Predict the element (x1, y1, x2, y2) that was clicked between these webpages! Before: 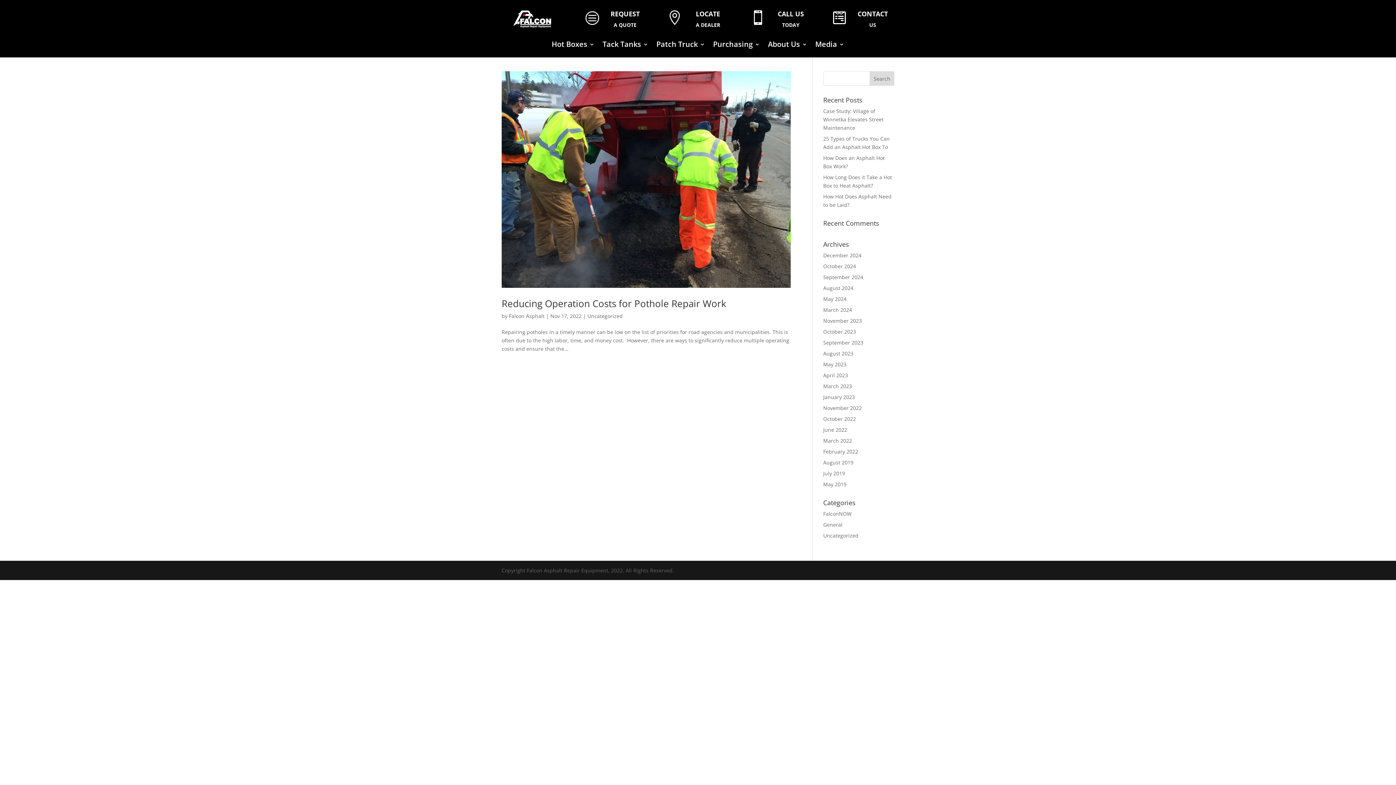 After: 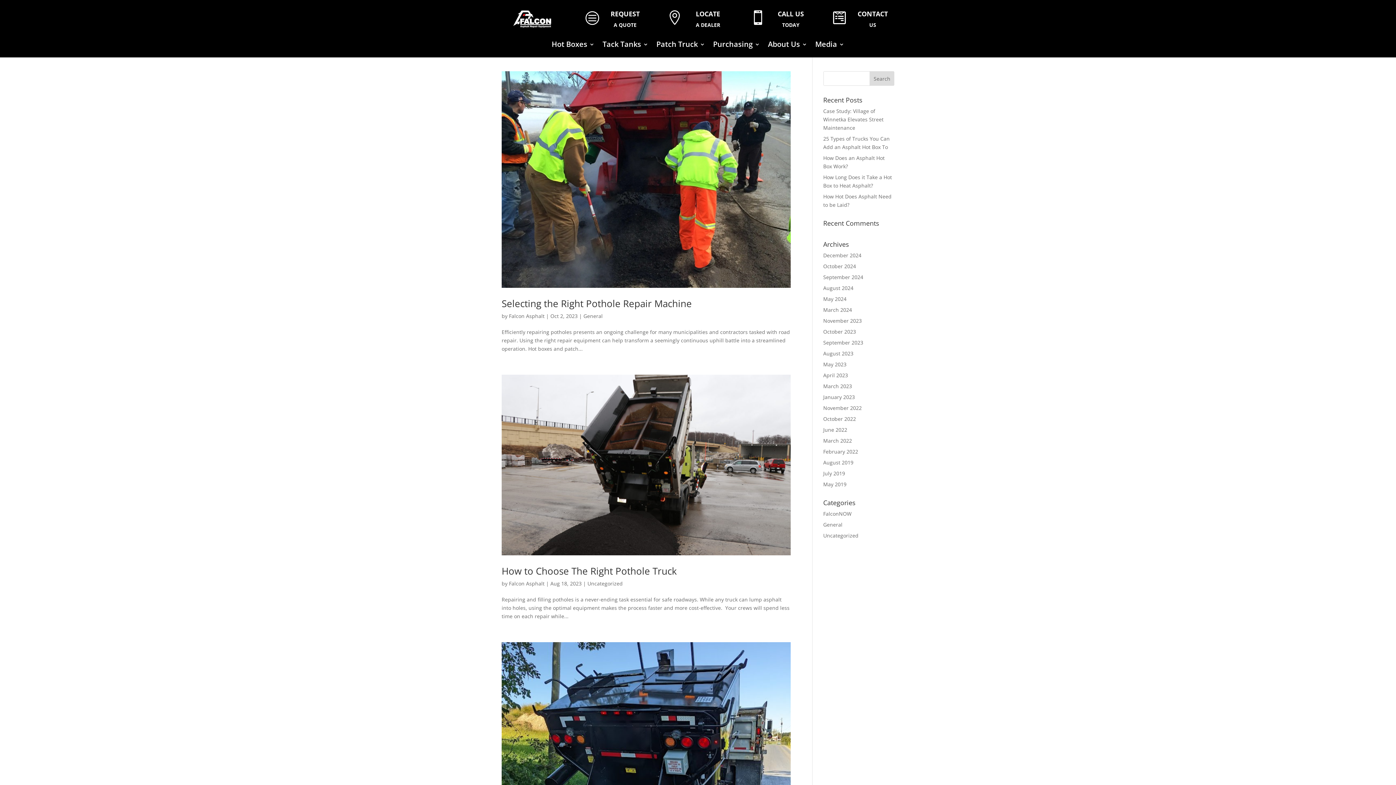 Action: bbox: (509, 312, 544, 319) label: Falcon Asphalt